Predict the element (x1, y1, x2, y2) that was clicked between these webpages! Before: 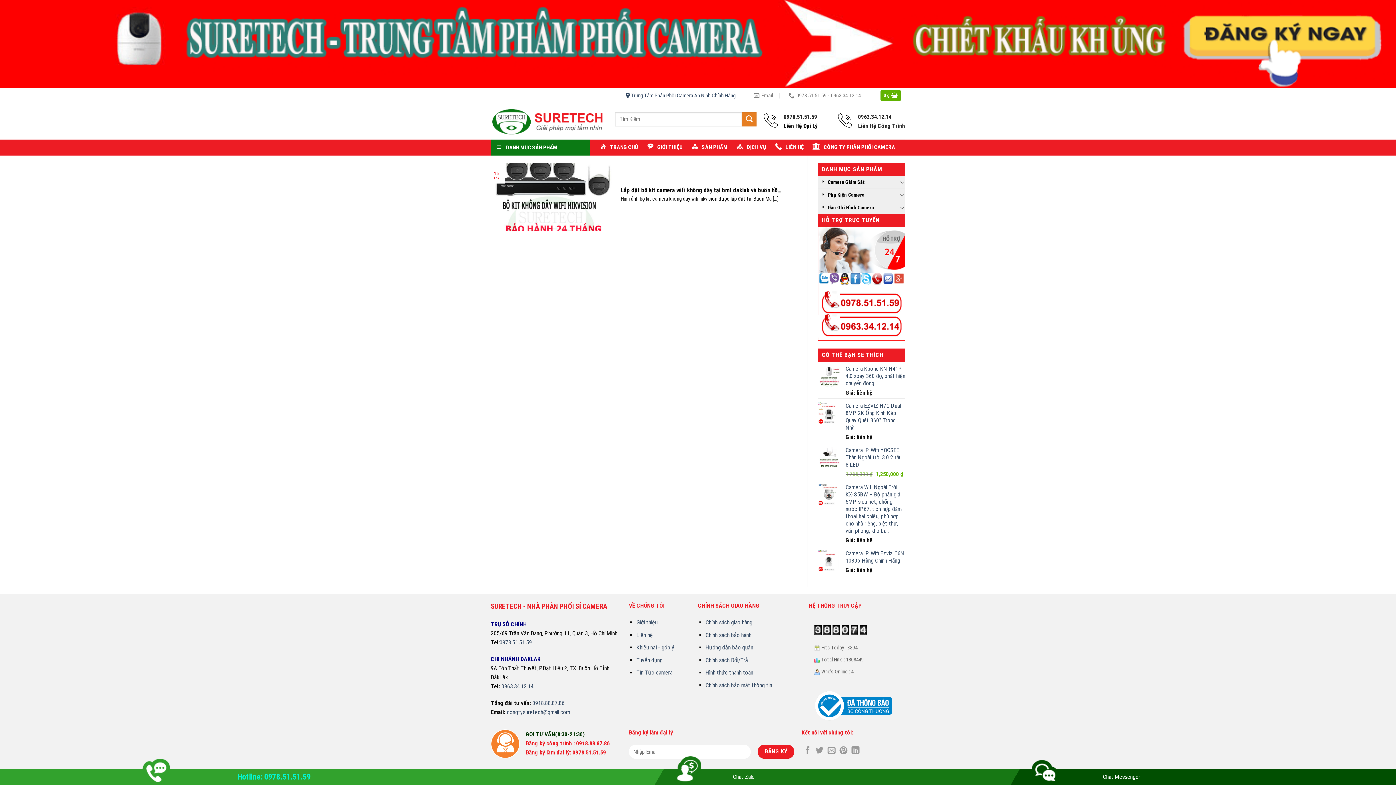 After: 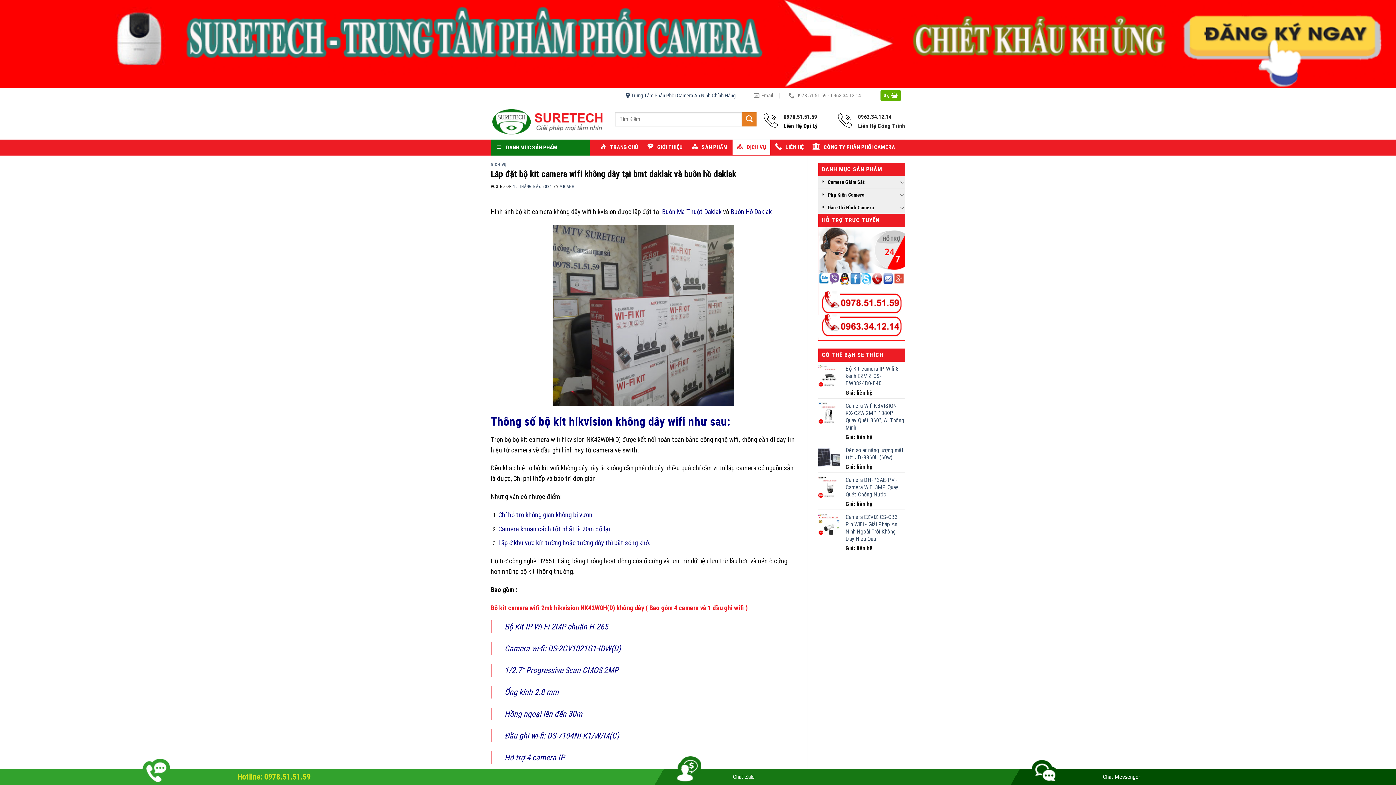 Action: bbox: (490, 162, 796, 231) label: 	
Lắp đặt bộ kit camera wifi không dây tại bmt daklak và buôn hồ daklak

Hình ảnh bộ kit camera không dây wifi hikvision được lắp đặt tại Buôn Ma [...]

	
15
Th7